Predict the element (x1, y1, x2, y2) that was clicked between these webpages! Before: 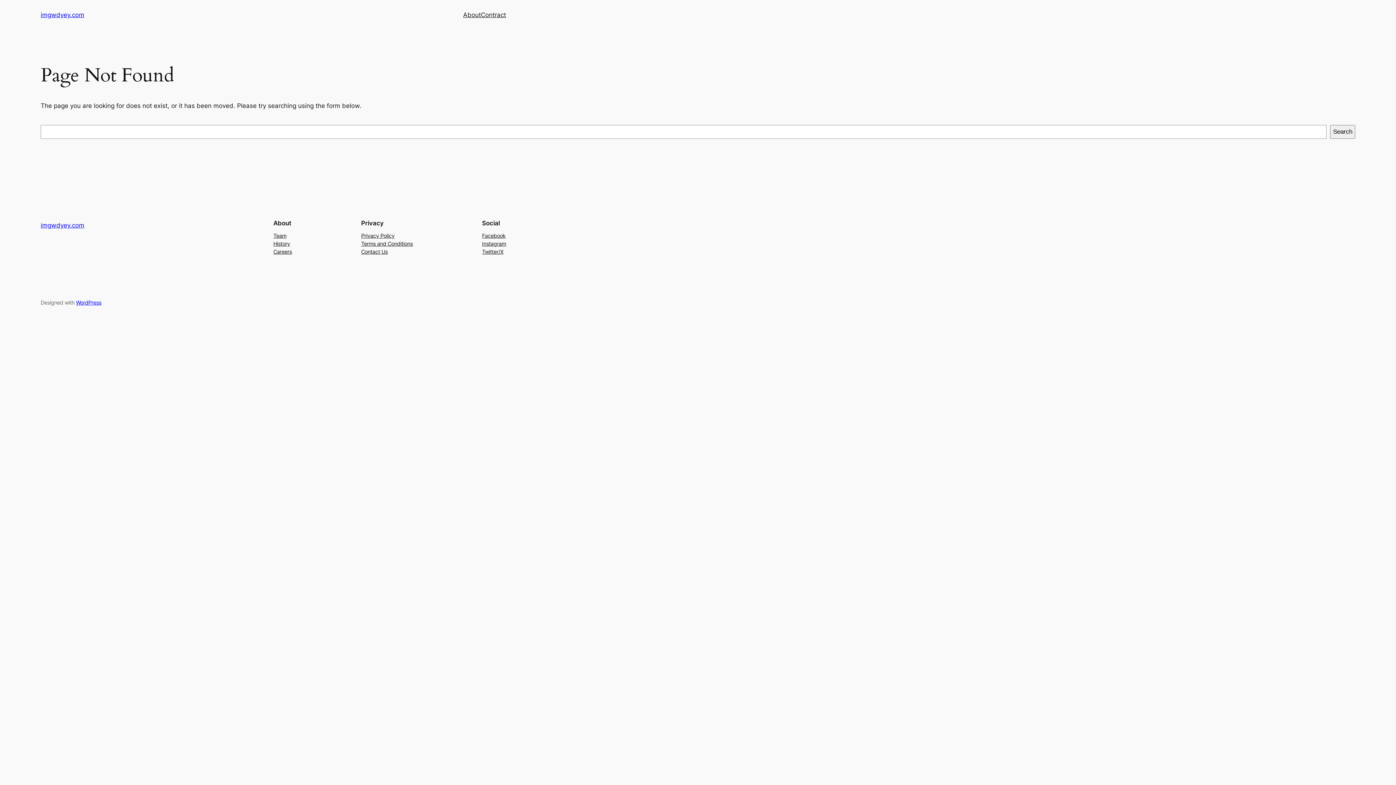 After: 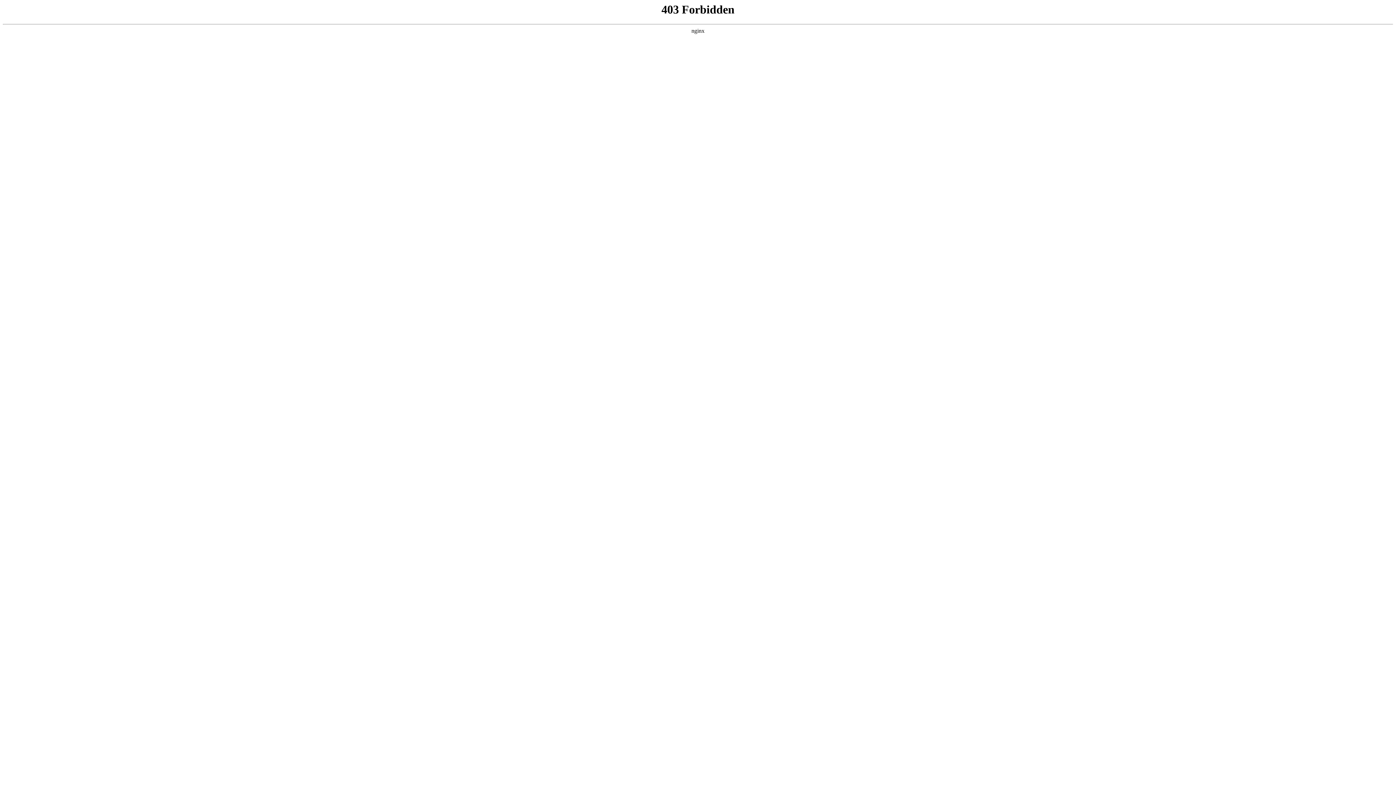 Action: bbox: (76, 299, 101, 305) label: WordPress